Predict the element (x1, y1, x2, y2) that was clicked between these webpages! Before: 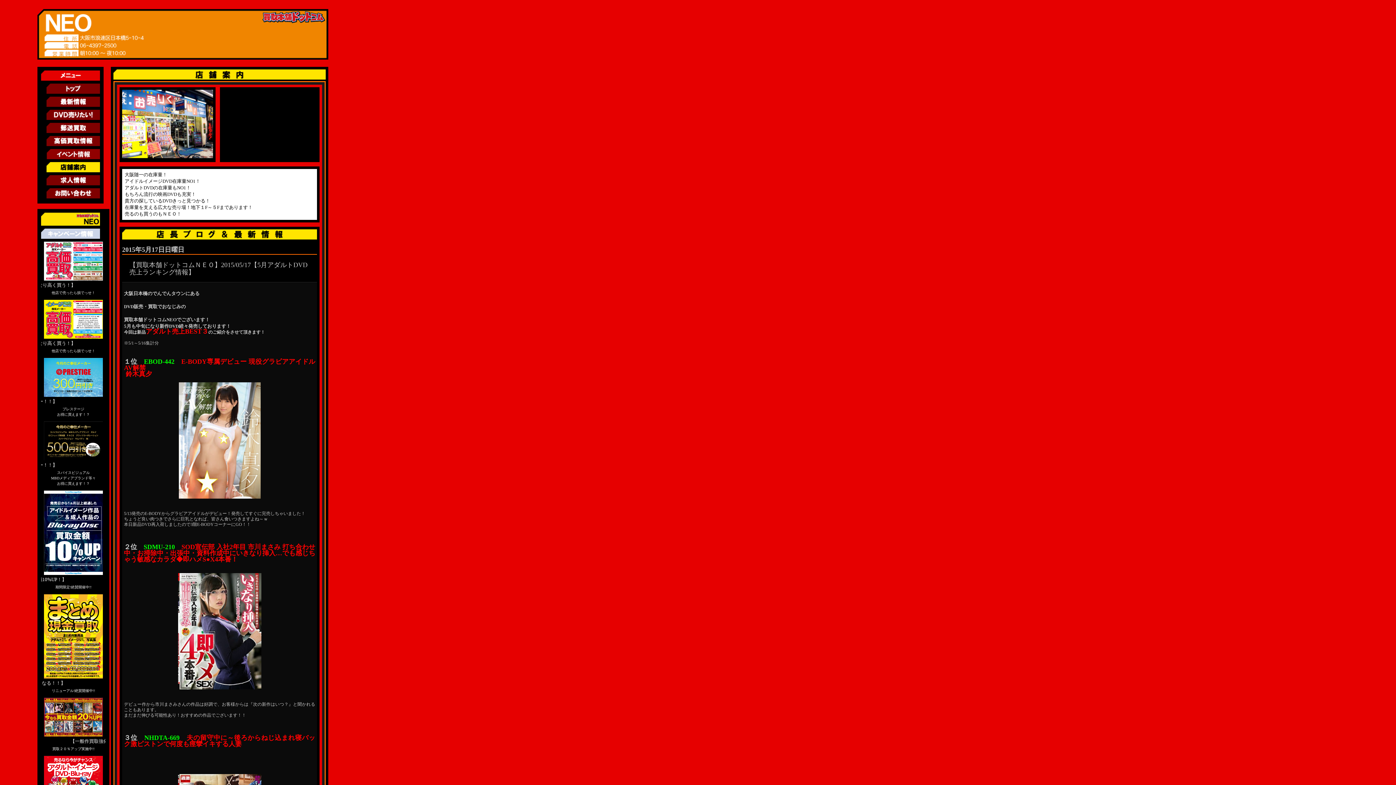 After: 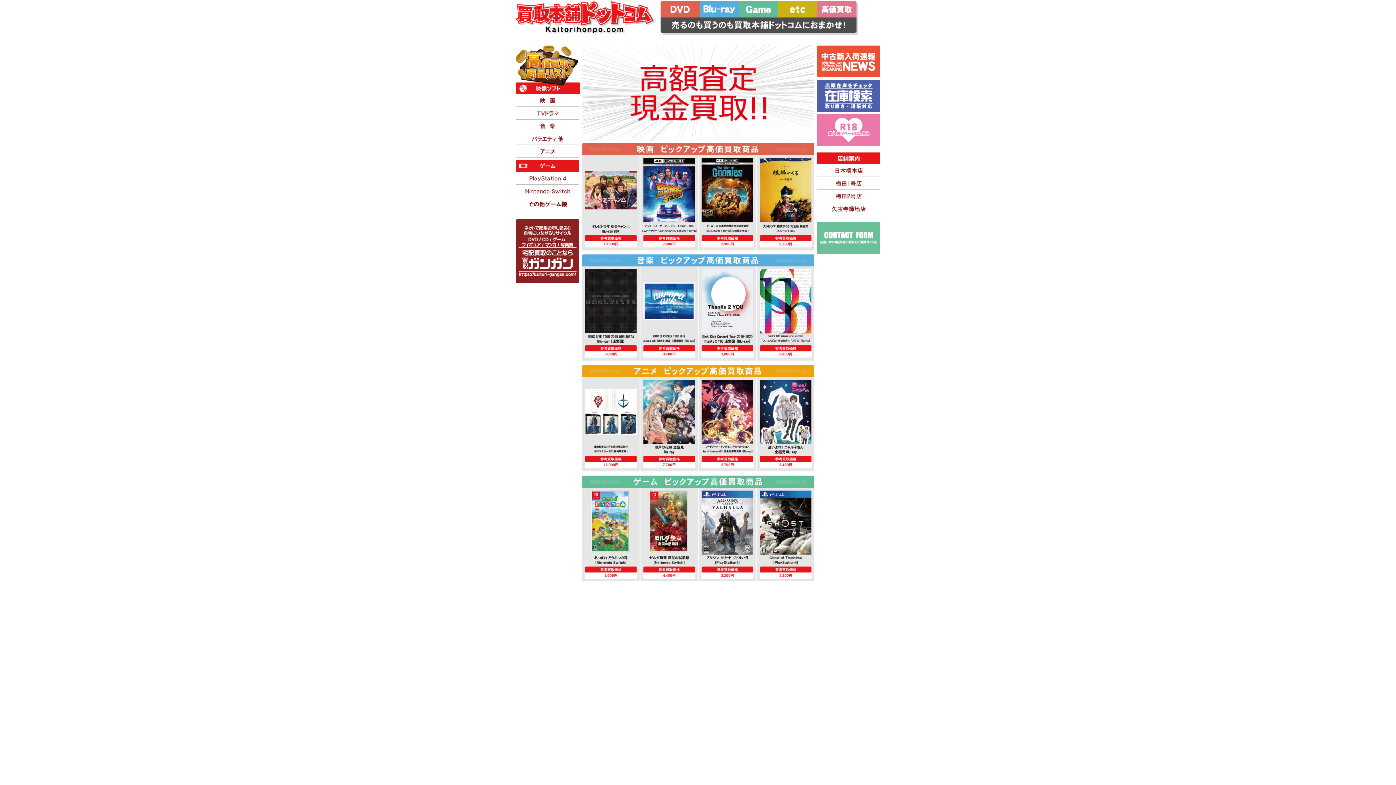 Action: bbox: (46, 89, 100, 94)